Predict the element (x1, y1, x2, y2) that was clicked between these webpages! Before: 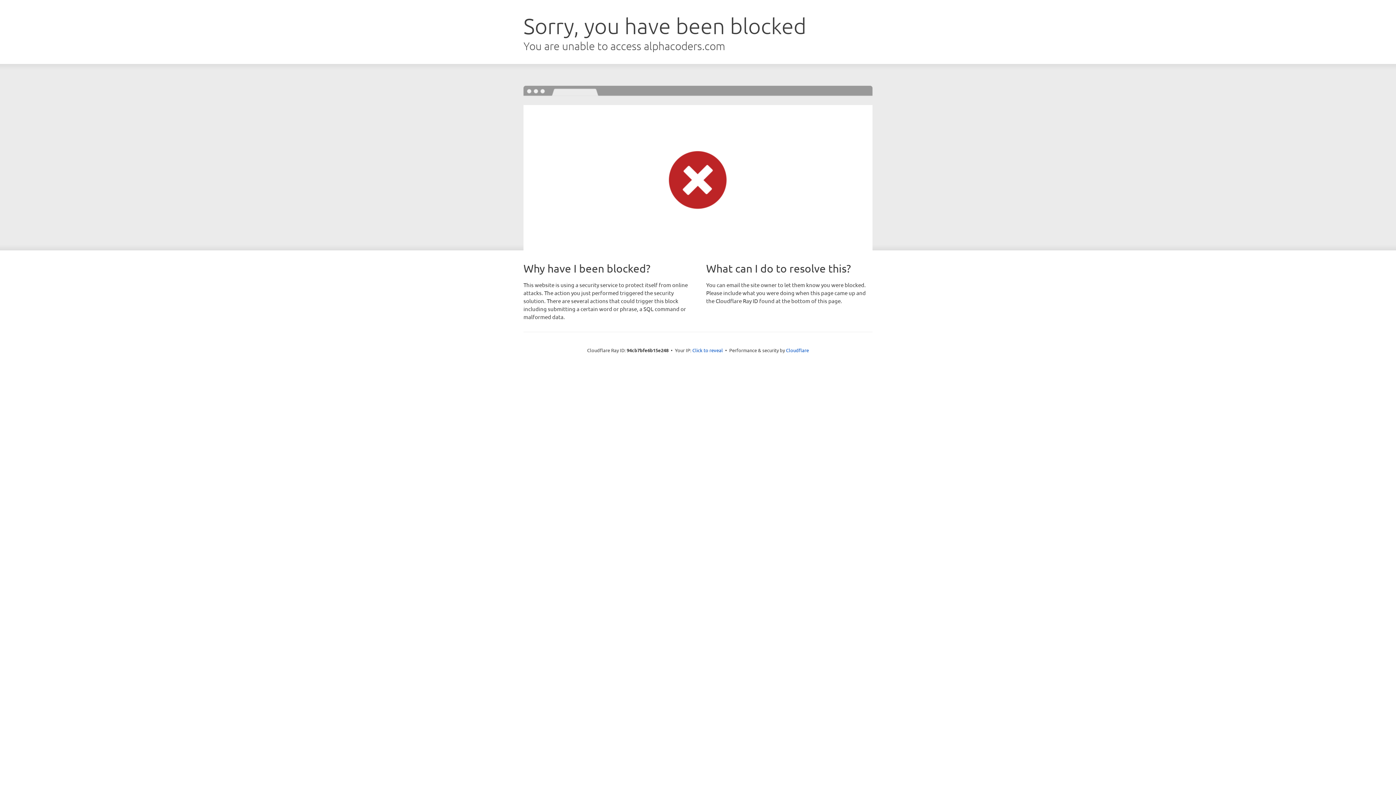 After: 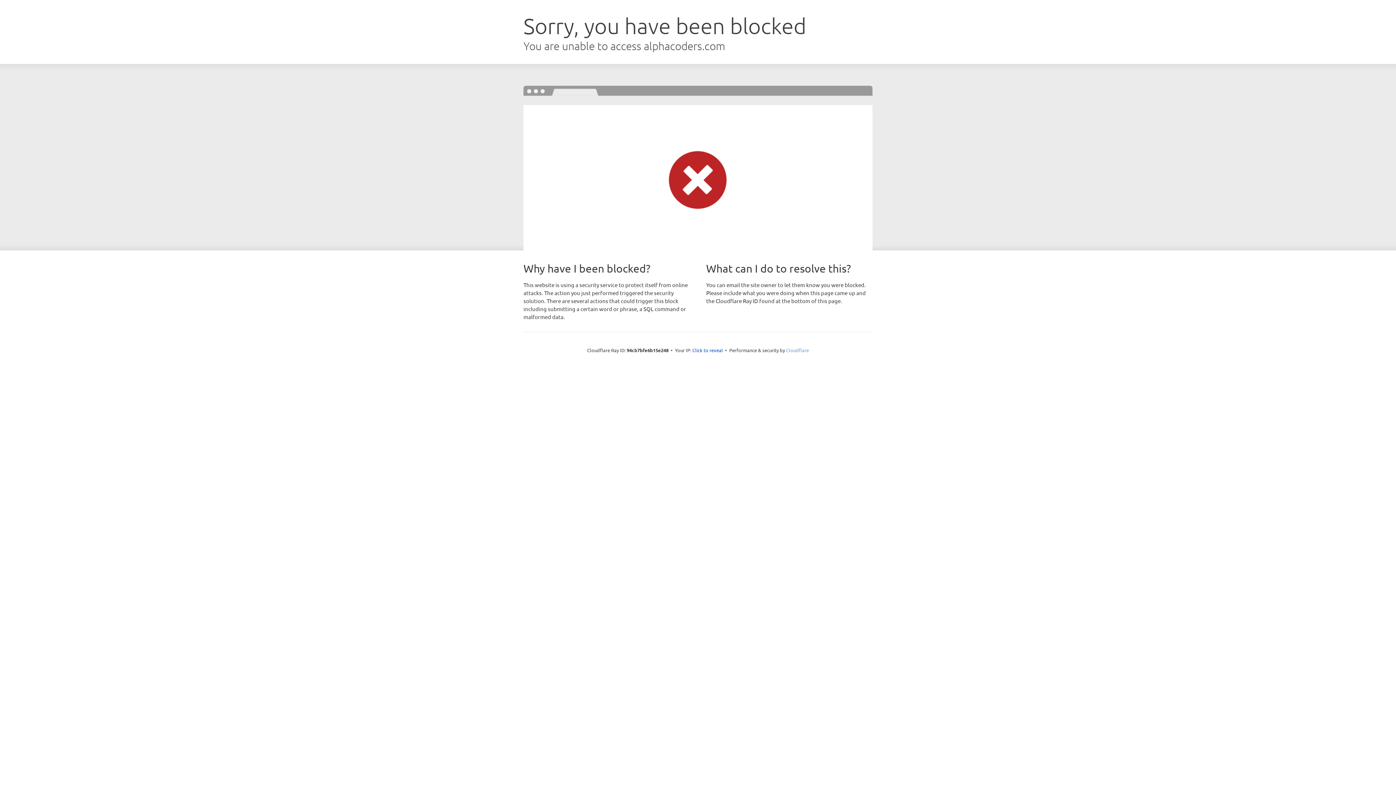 Action: bbox: (786, 347, 809, 353) label: Cloudflare